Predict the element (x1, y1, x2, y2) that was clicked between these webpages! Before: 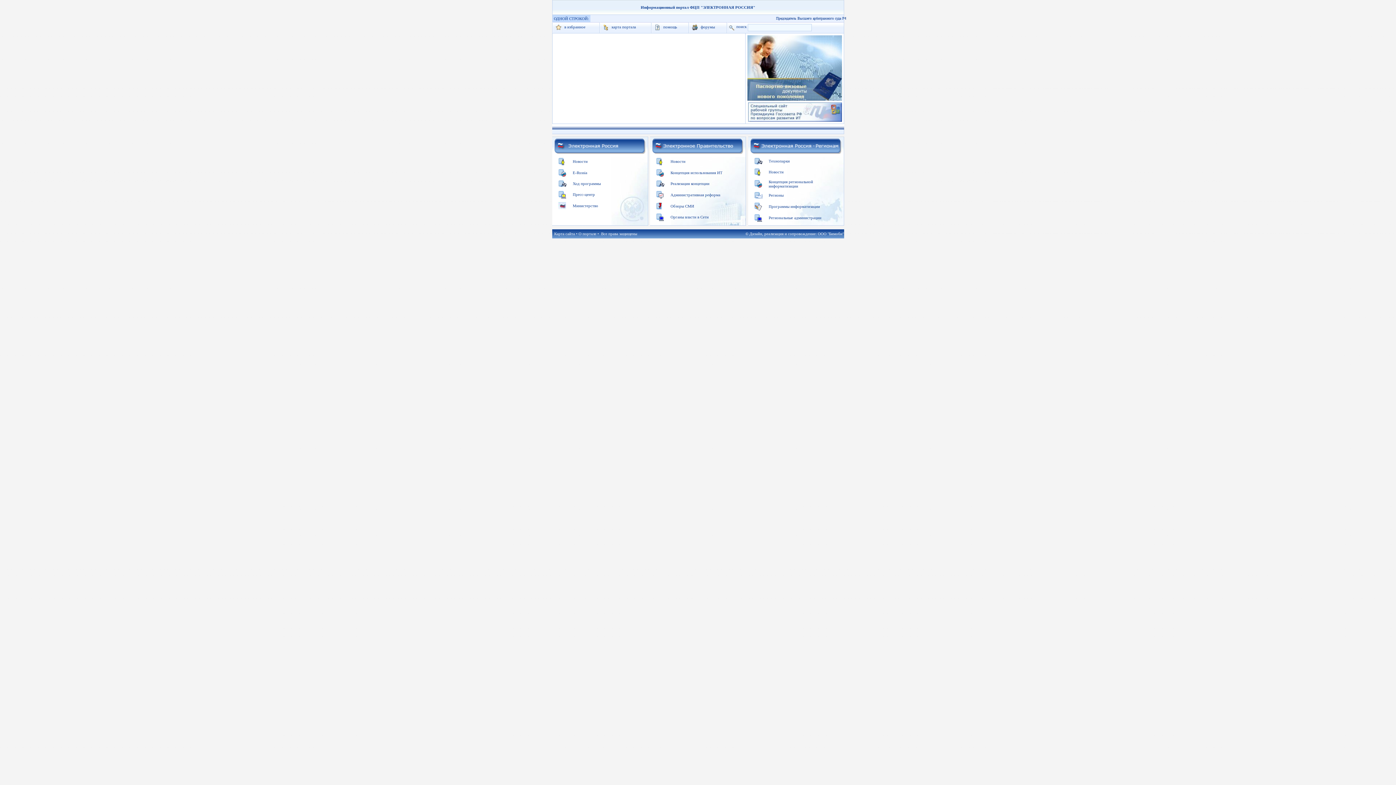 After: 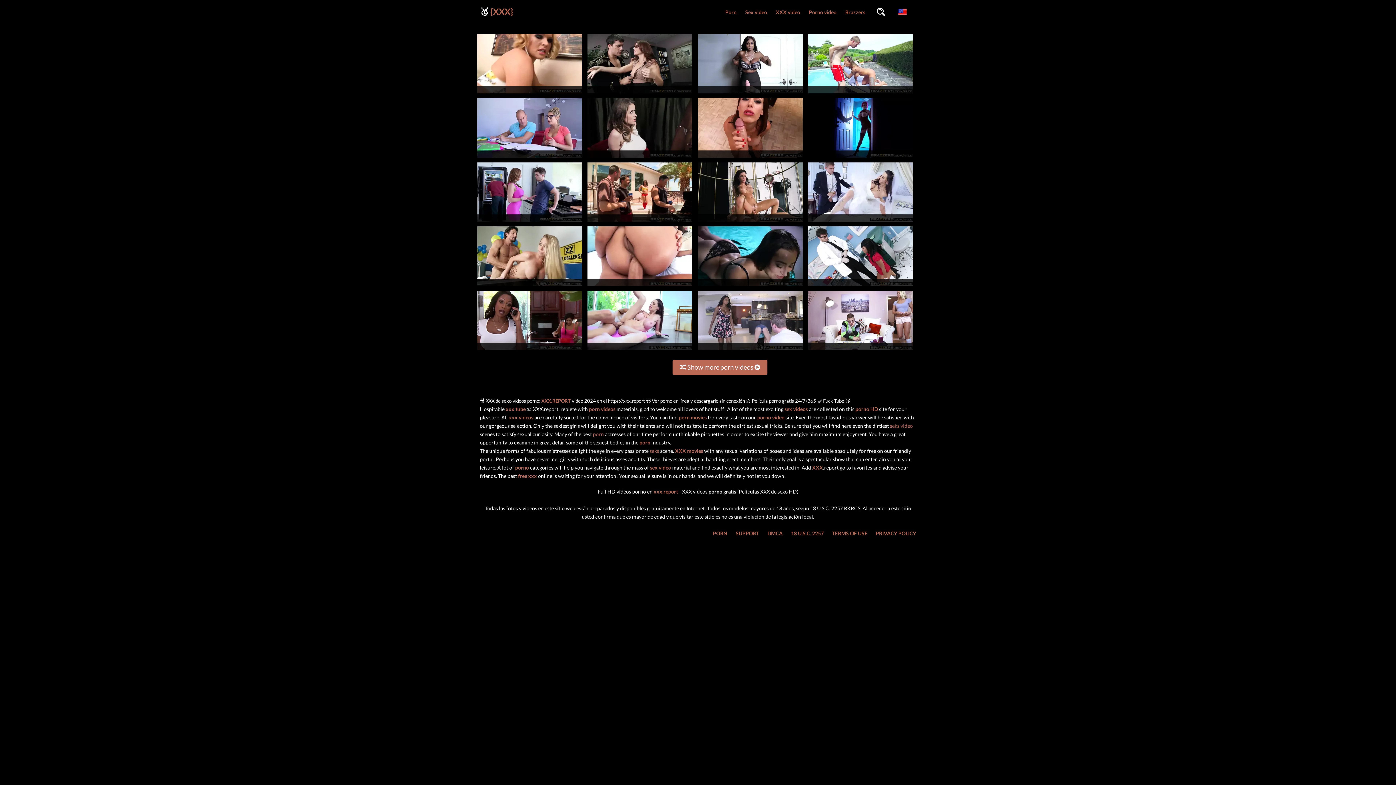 Action: label: Ход программы bbox: (572, 181, 600, 185)